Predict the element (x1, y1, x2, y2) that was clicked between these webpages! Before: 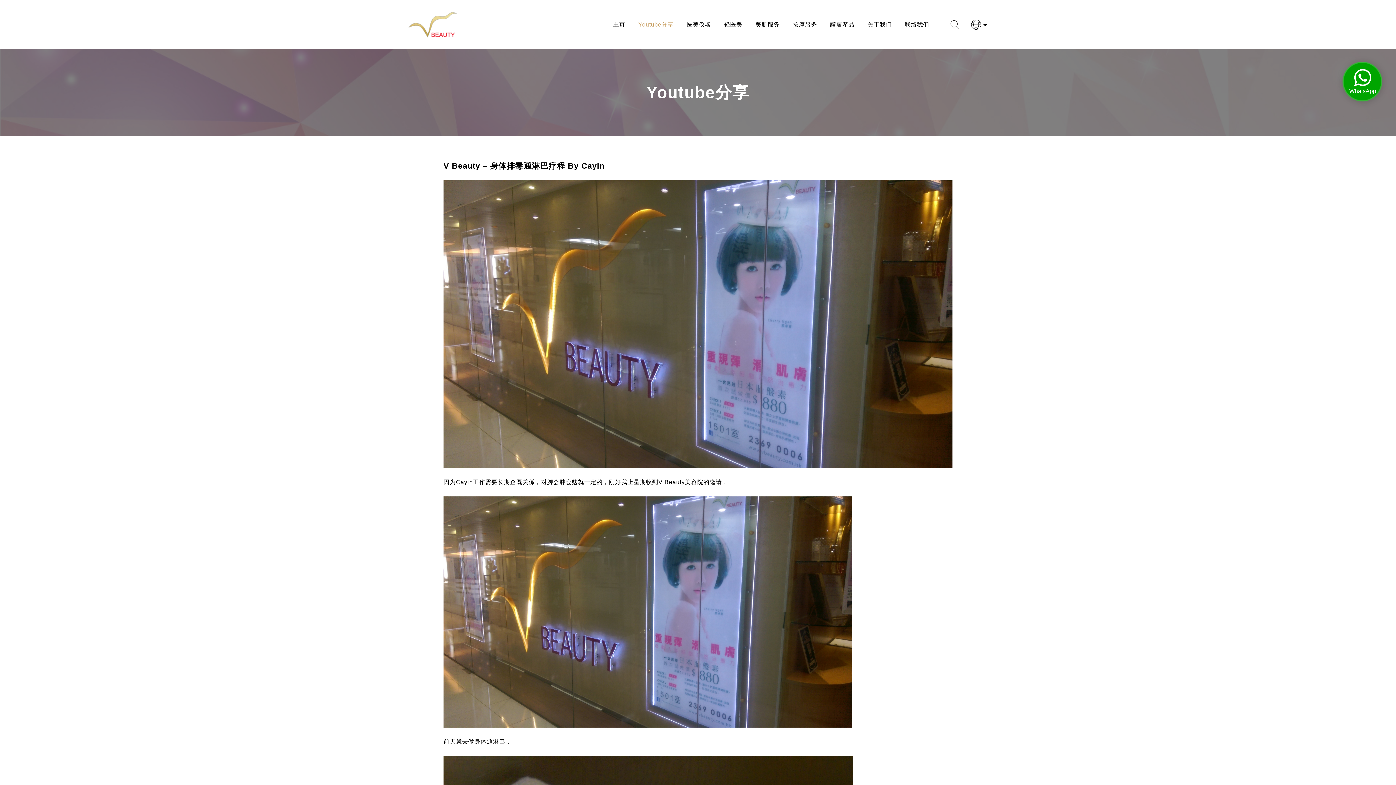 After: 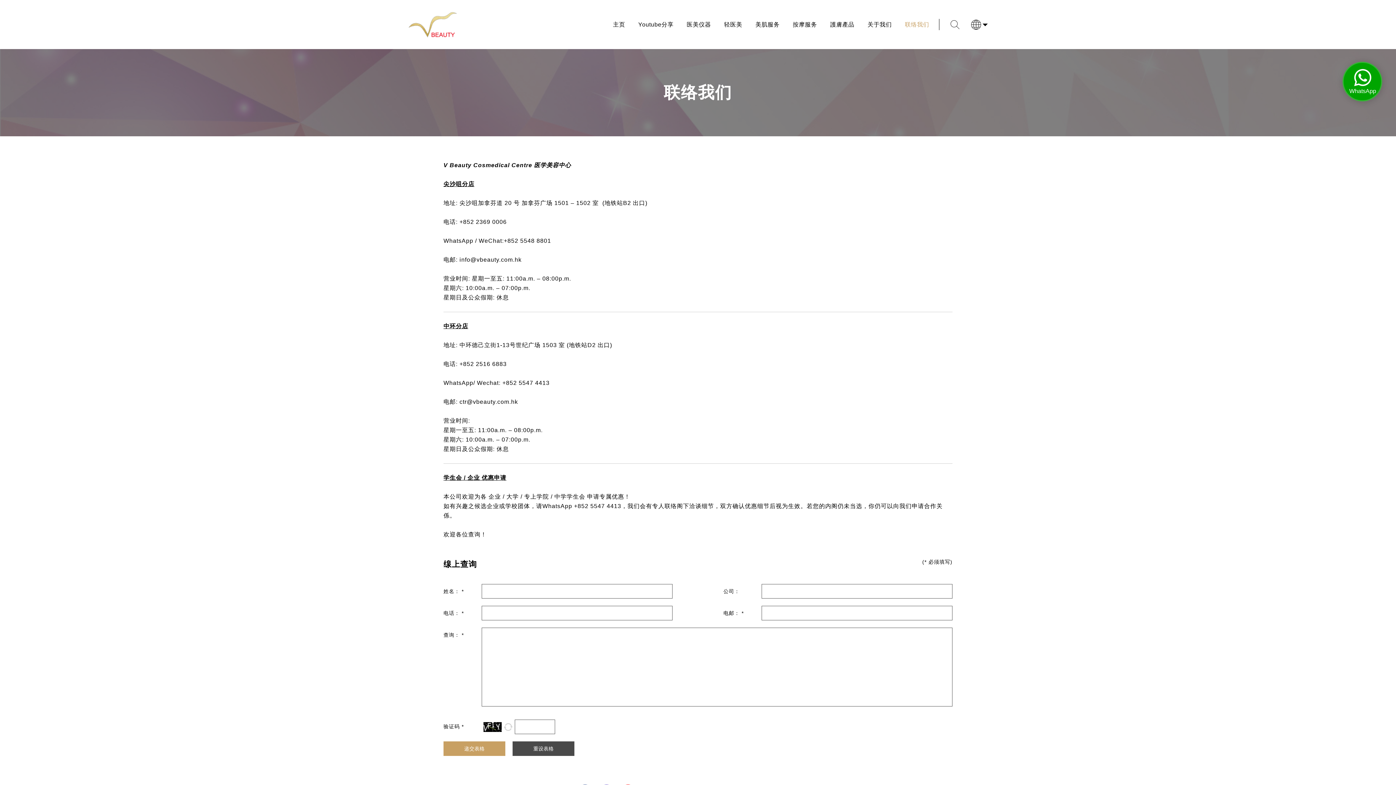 Action: label: 联络我们 bbox: (905, 19, 929, 30)